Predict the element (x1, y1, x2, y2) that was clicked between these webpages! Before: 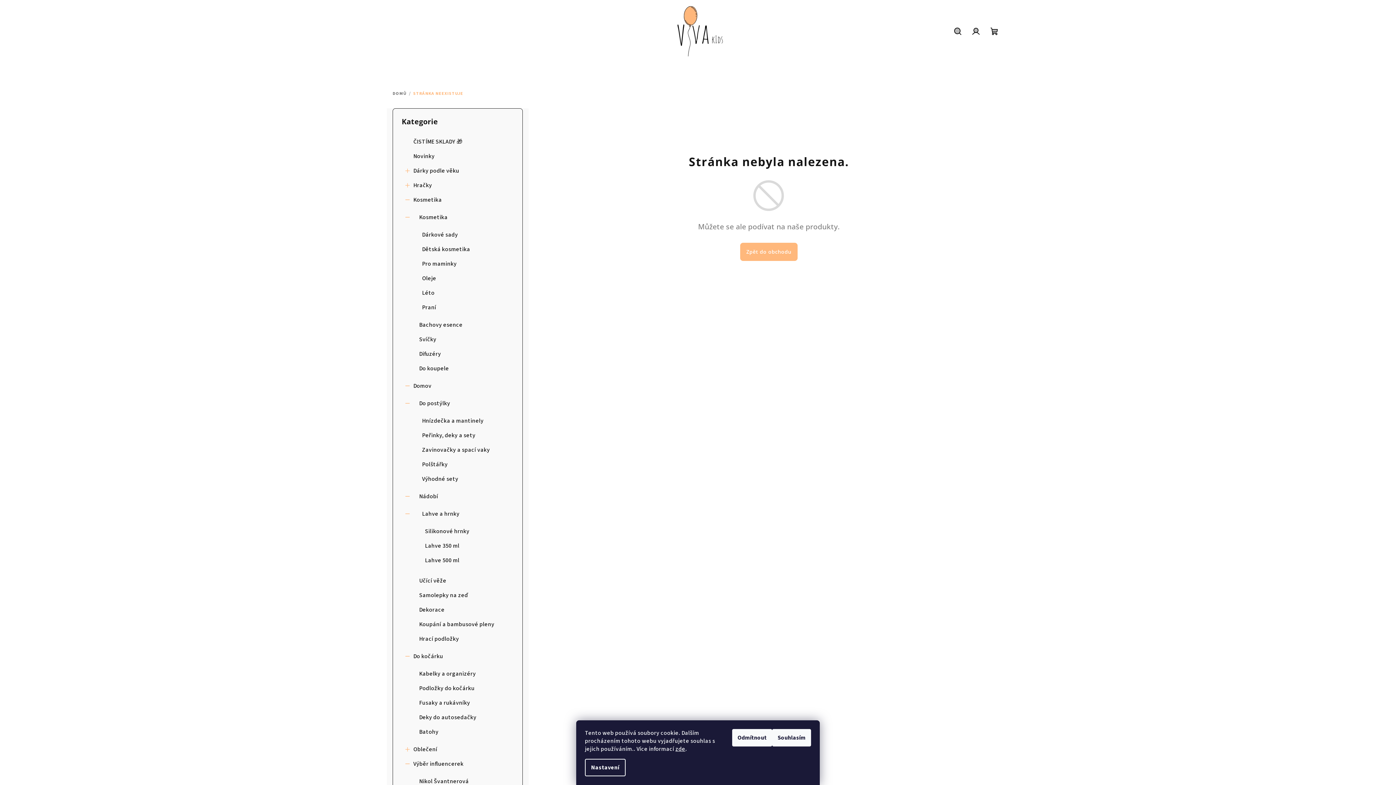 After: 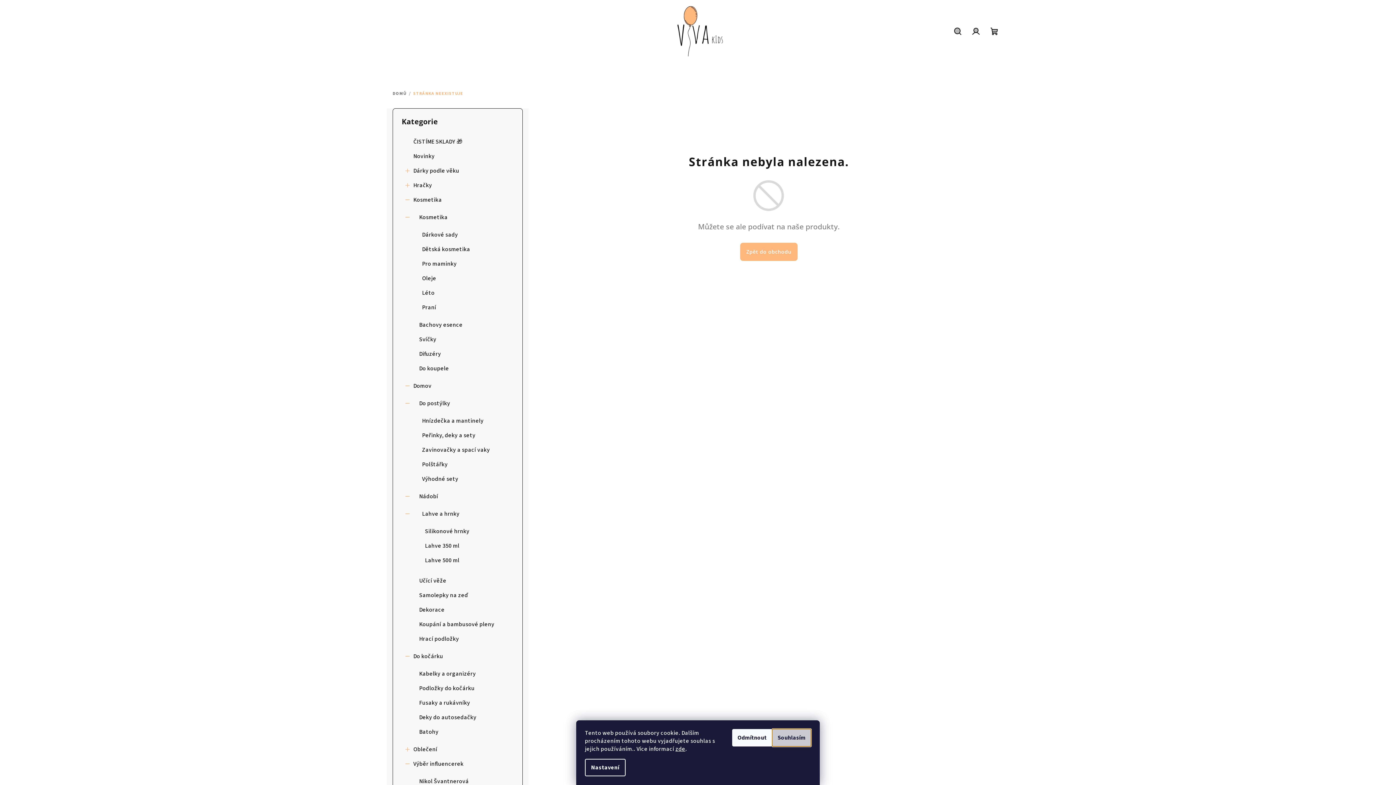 Action: bbox: (772, 729, 811, 746) label: Souhlasím